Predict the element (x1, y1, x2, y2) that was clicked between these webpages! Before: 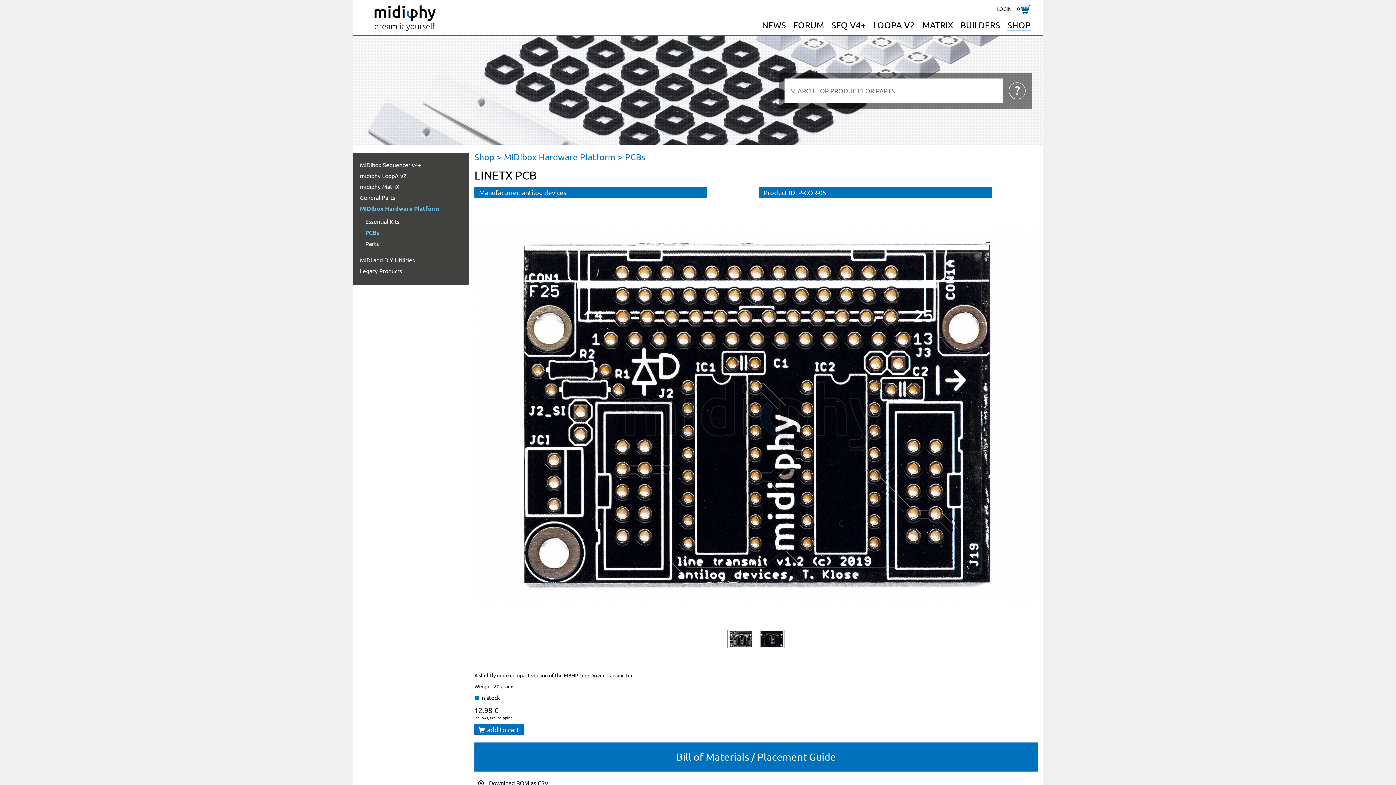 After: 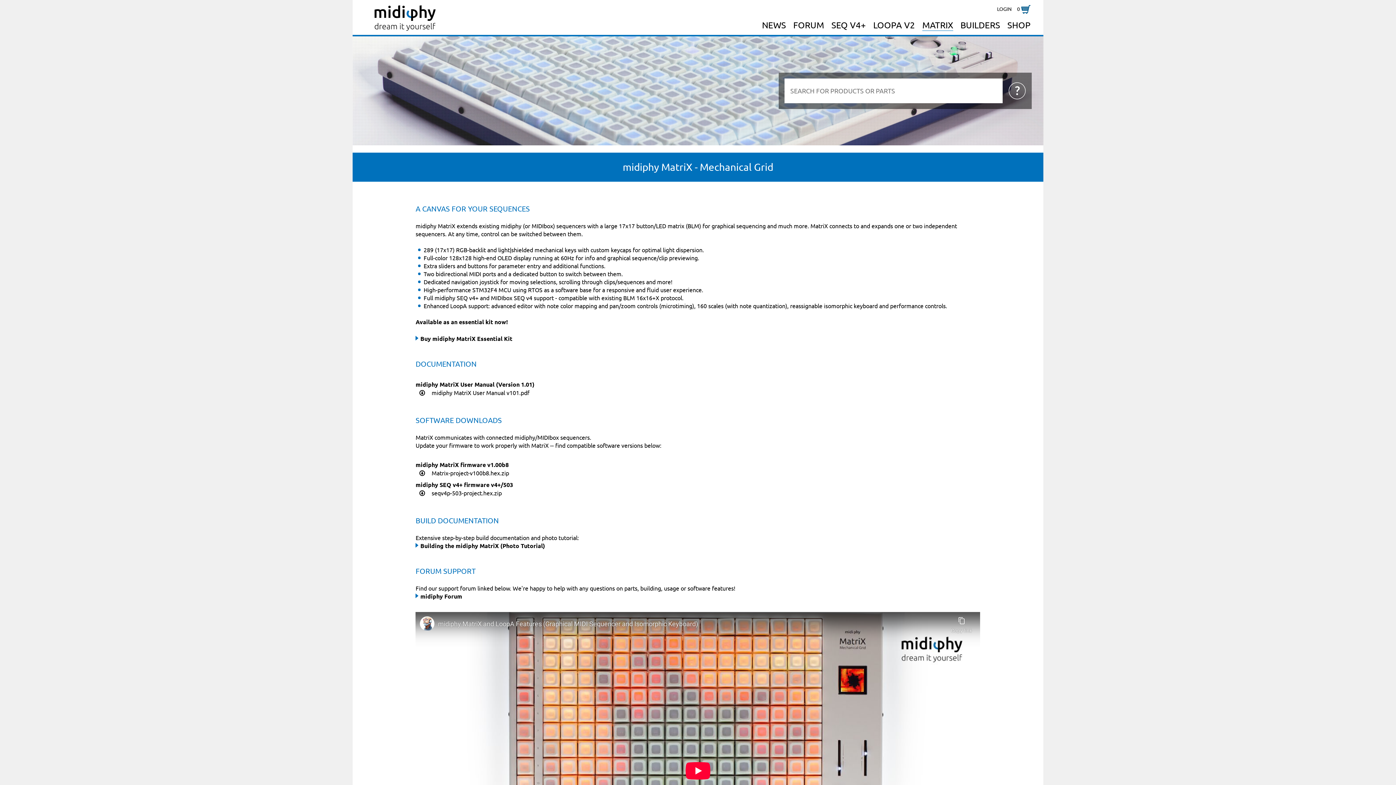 Action: label: MATRIX bbox: (922, 19, 953, 30)